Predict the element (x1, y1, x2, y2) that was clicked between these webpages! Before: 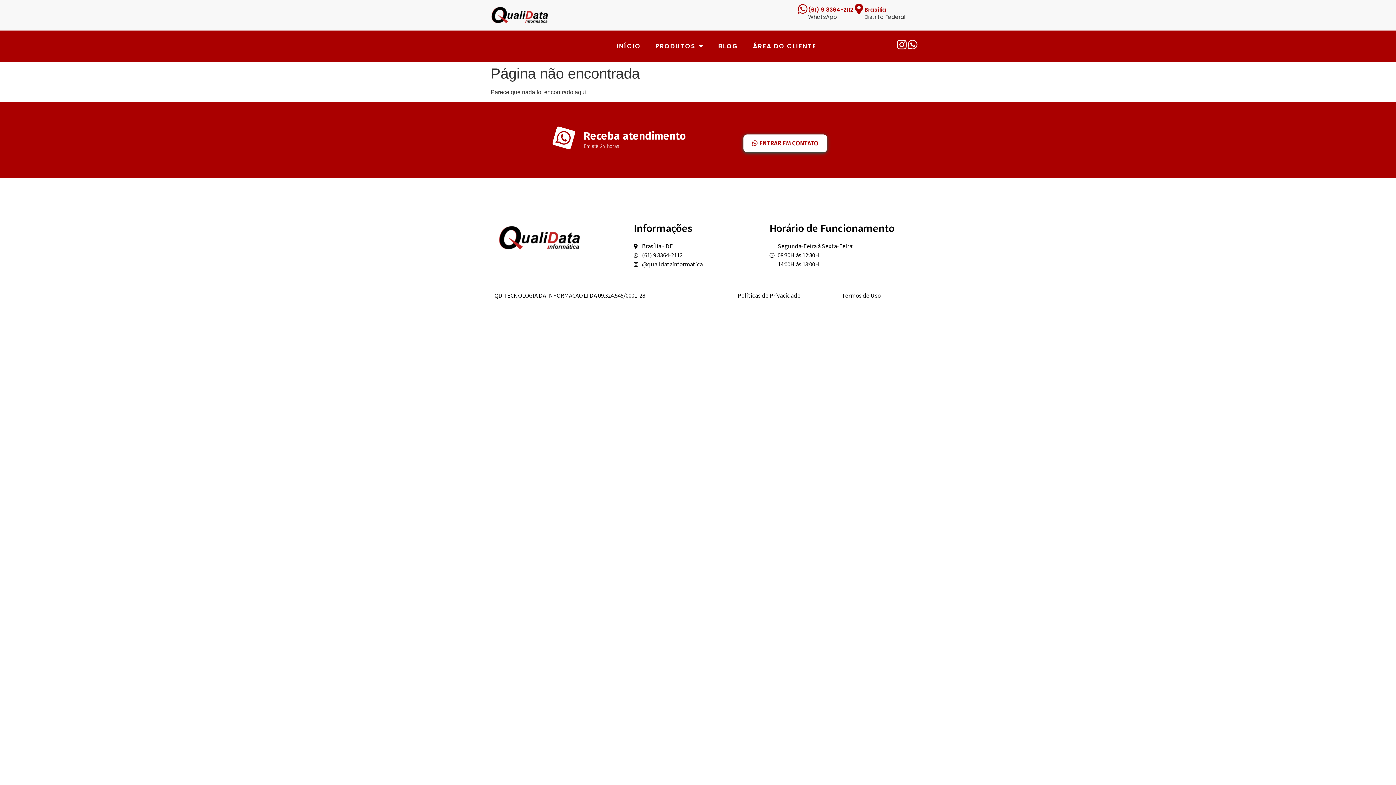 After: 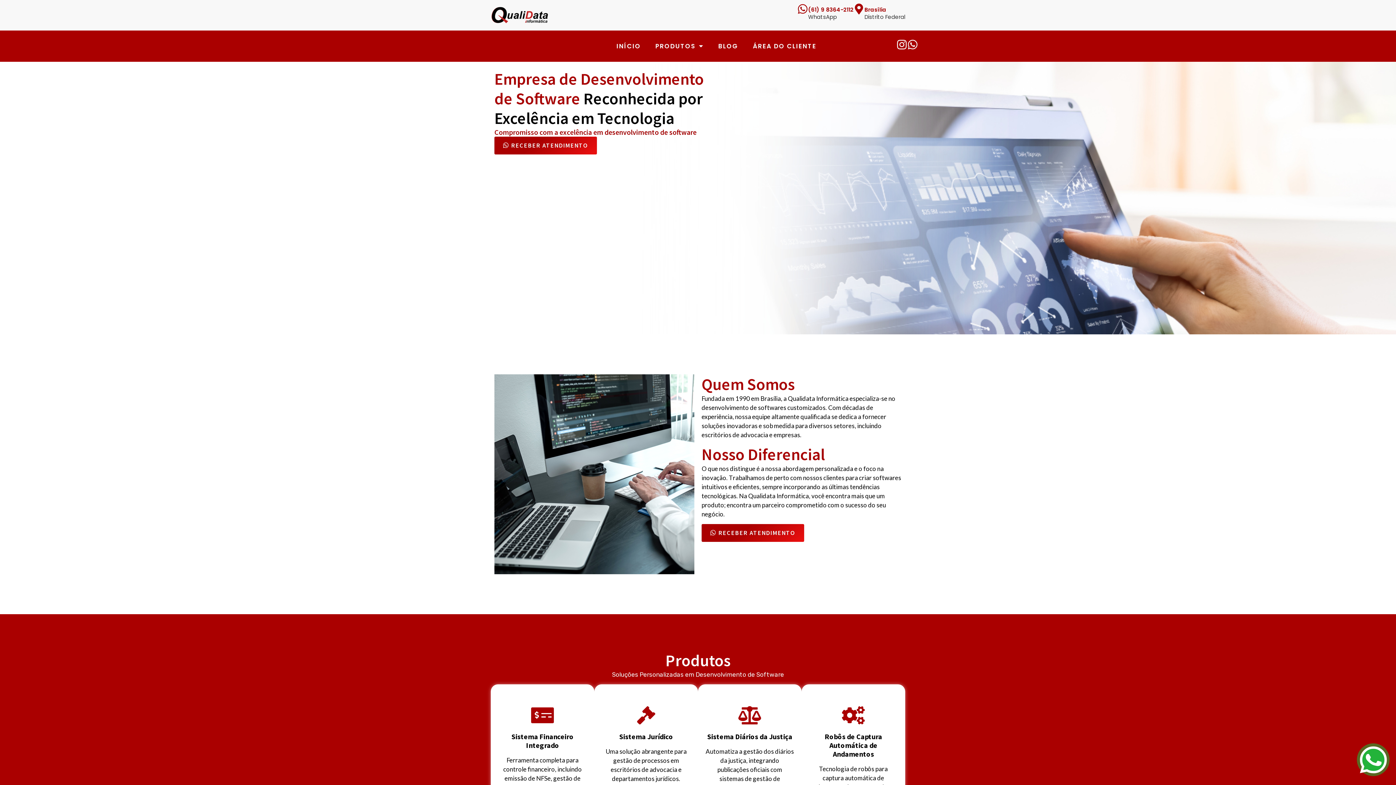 Action: bbox: (490, 3, 573, 26)